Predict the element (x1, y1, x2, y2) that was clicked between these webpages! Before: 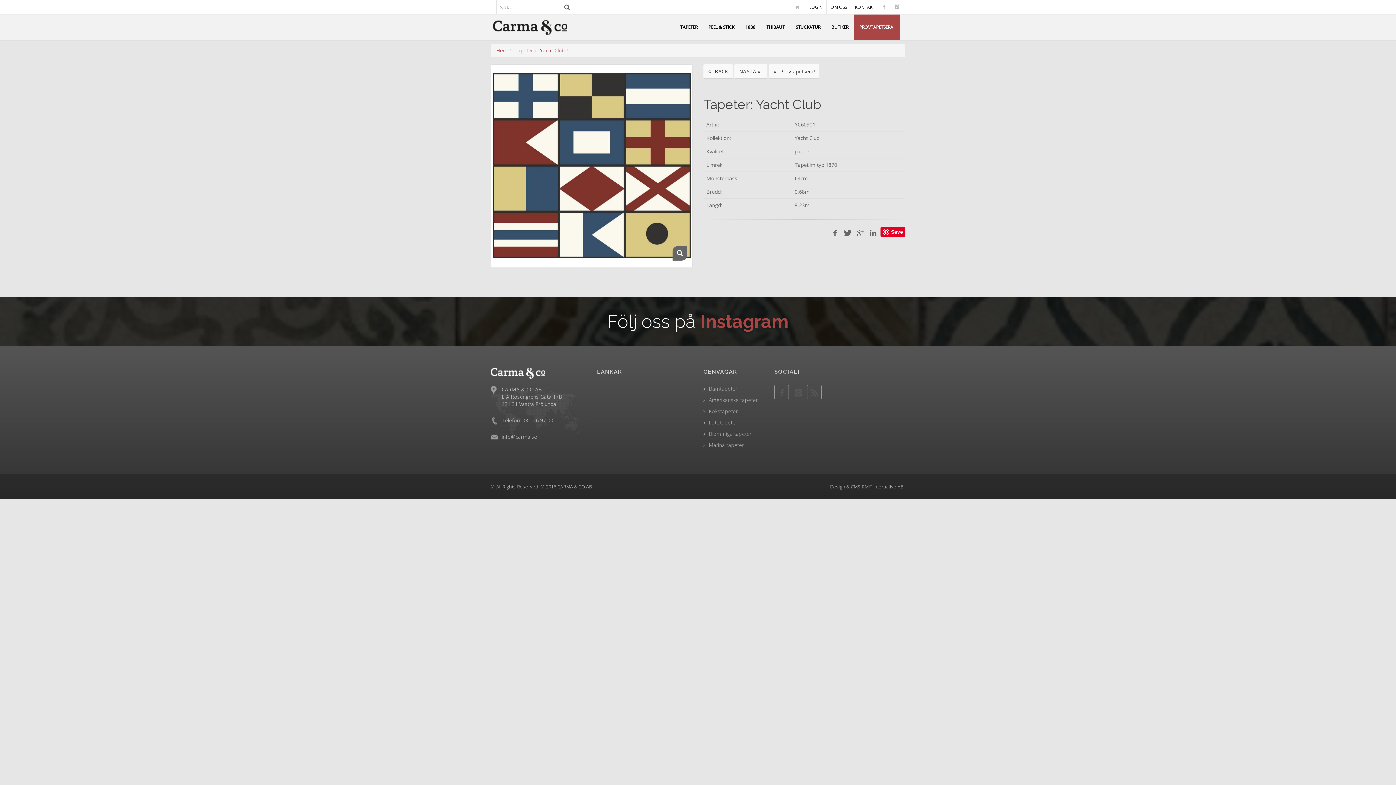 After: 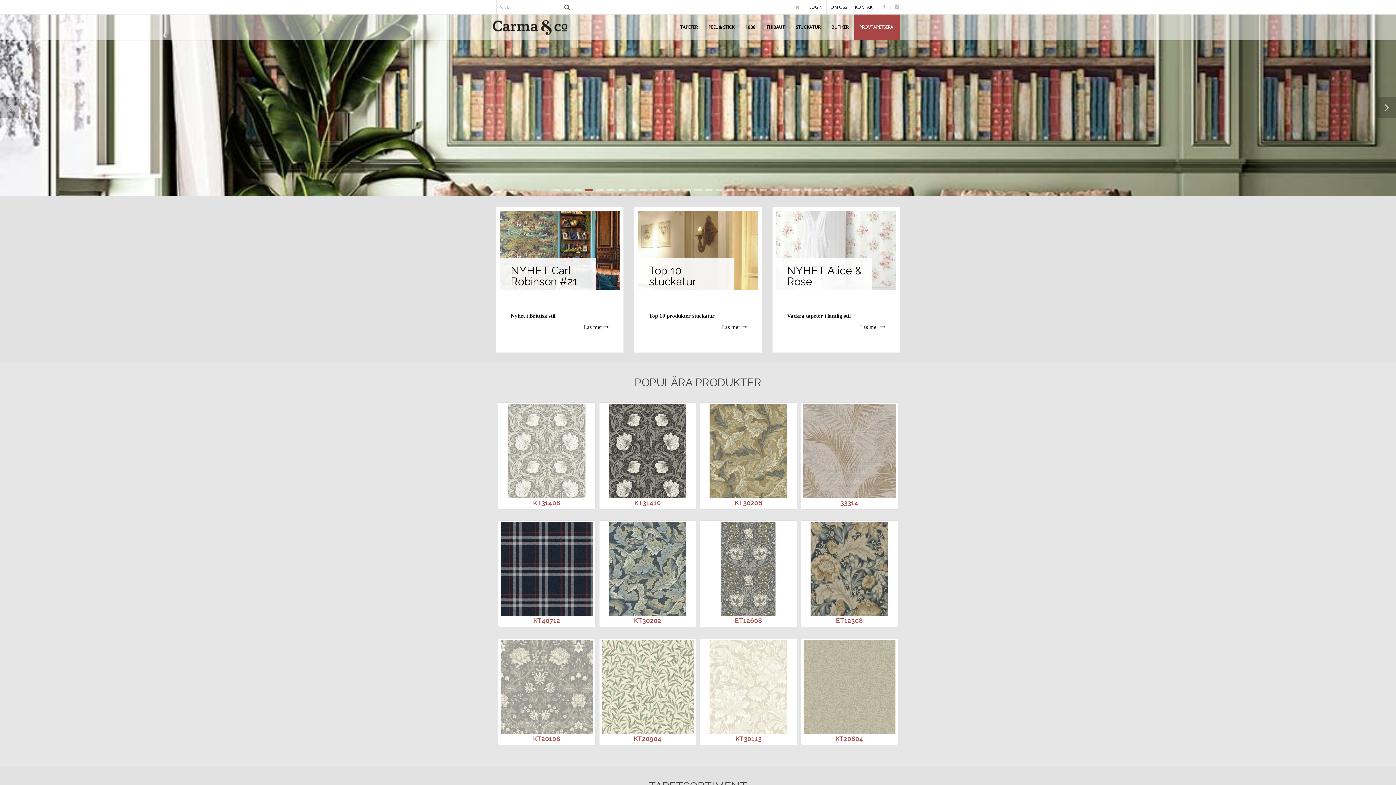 Action: bbox: (496, 46, 507, 53) label: Hem